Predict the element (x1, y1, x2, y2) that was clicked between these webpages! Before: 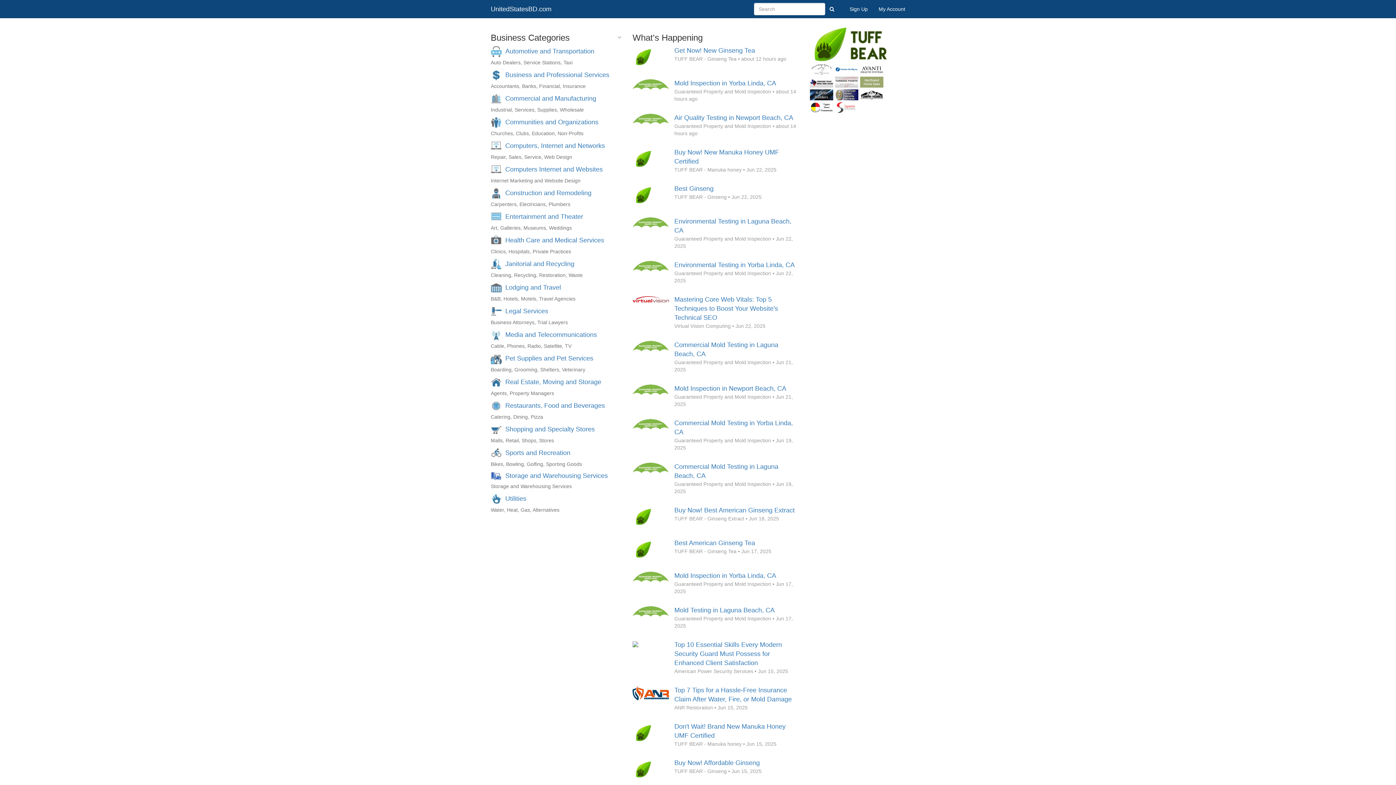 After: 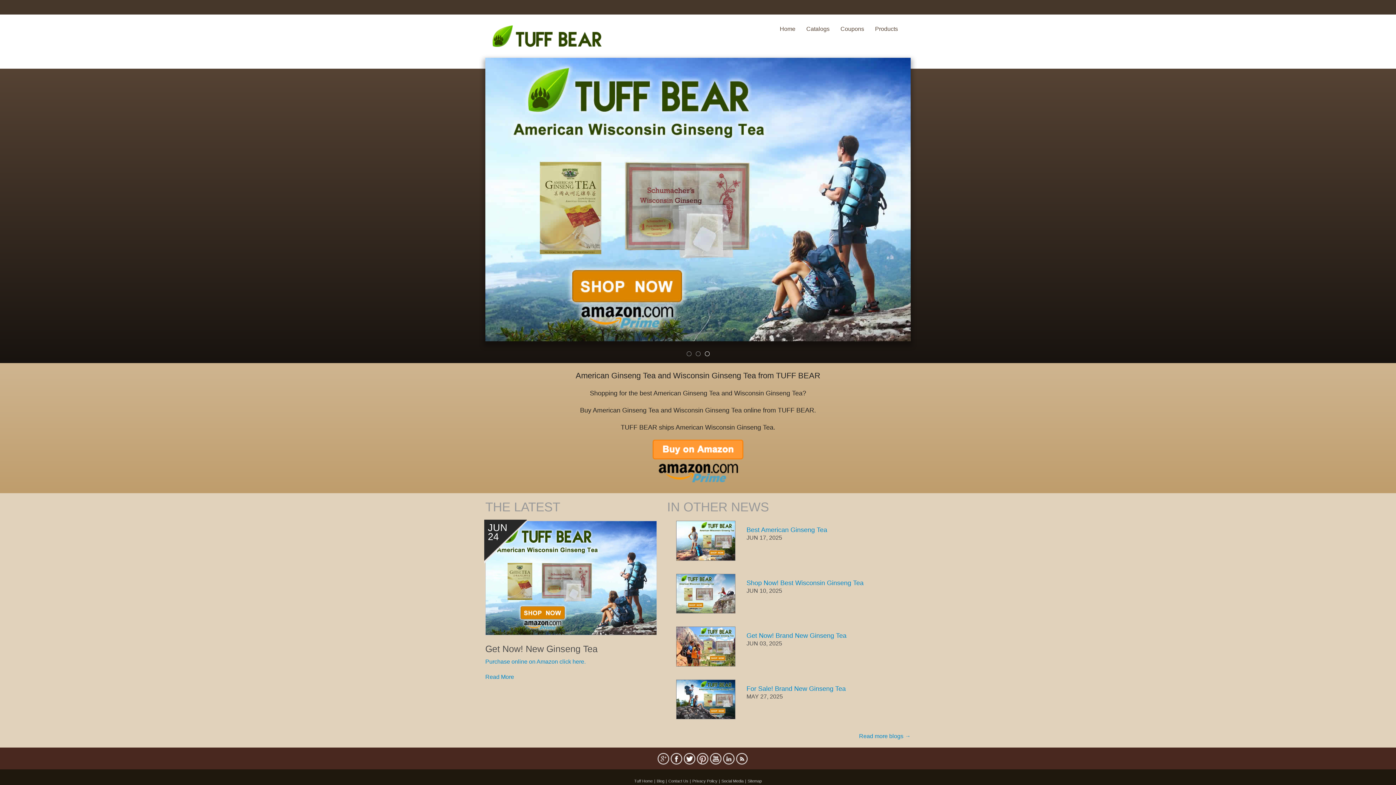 Action: label: TUFF BEAR - Ginseng Tea bbox: (674, 548, 736, 554)